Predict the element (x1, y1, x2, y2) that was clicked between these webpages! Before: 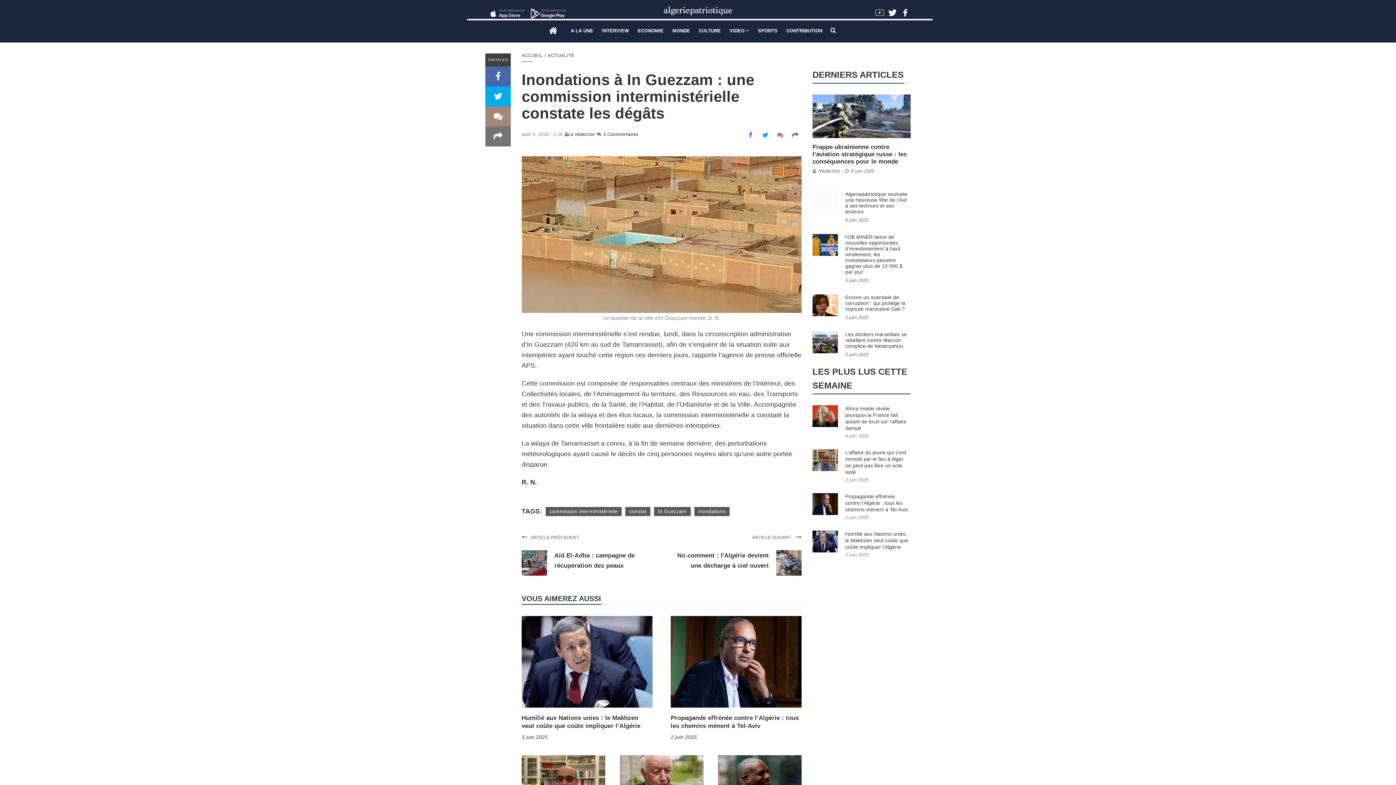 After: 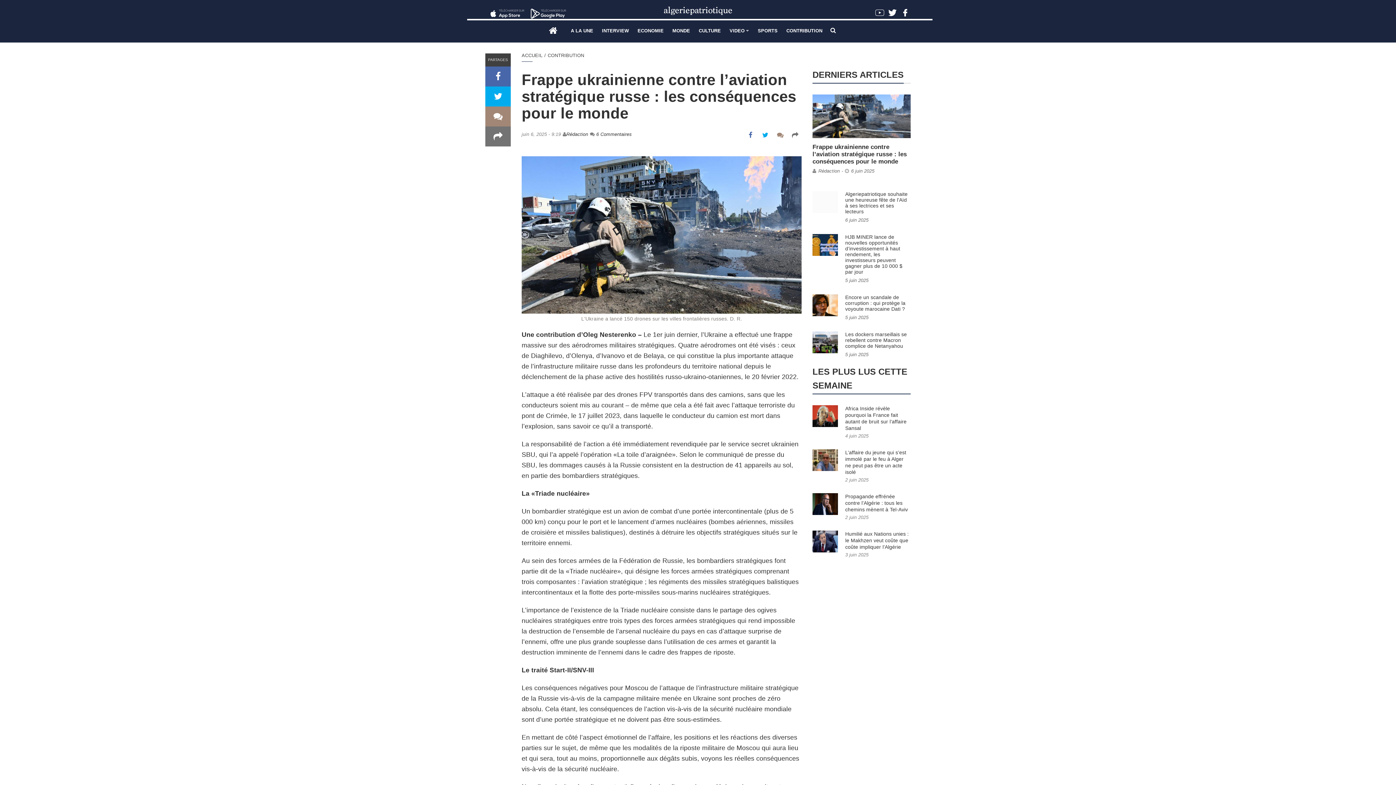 Action: bbox: (812, 94, 910, 138)